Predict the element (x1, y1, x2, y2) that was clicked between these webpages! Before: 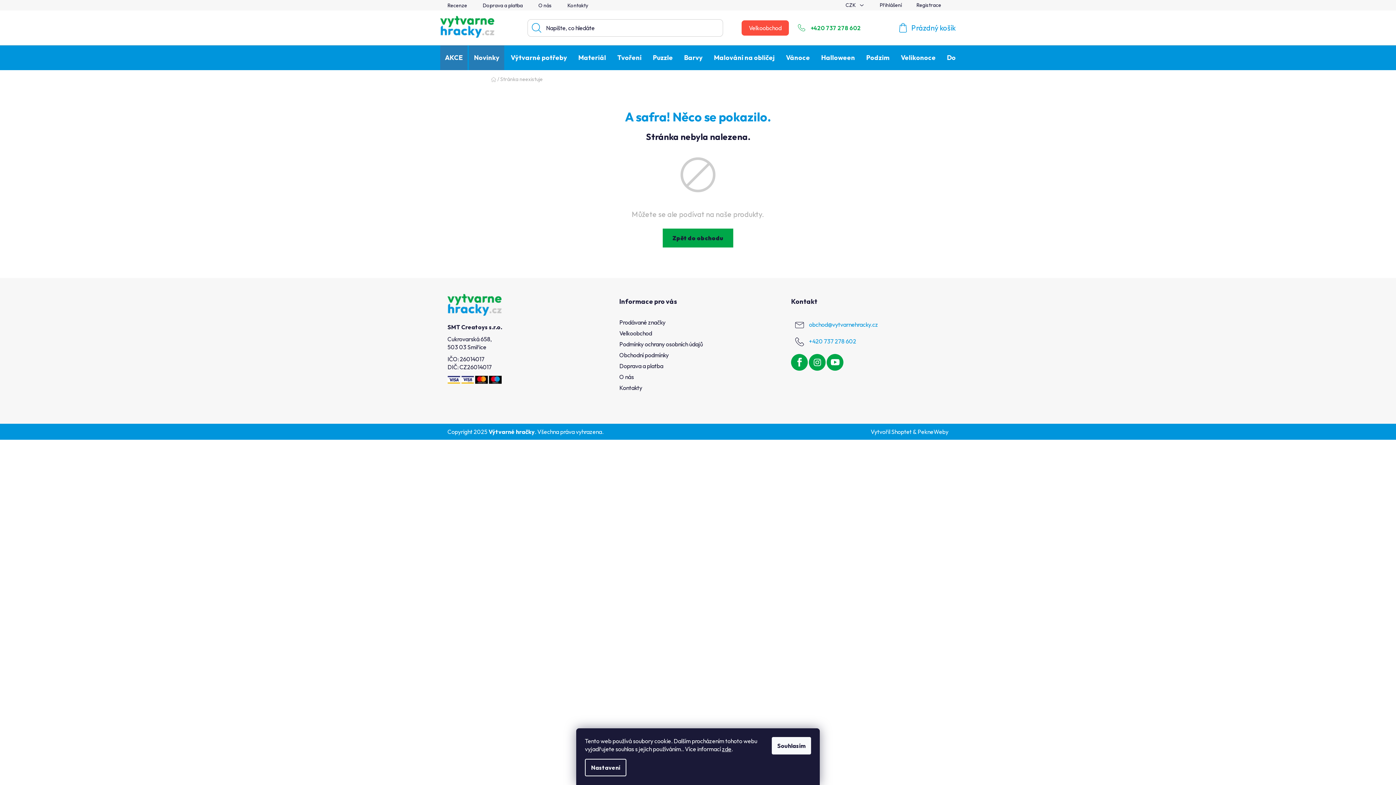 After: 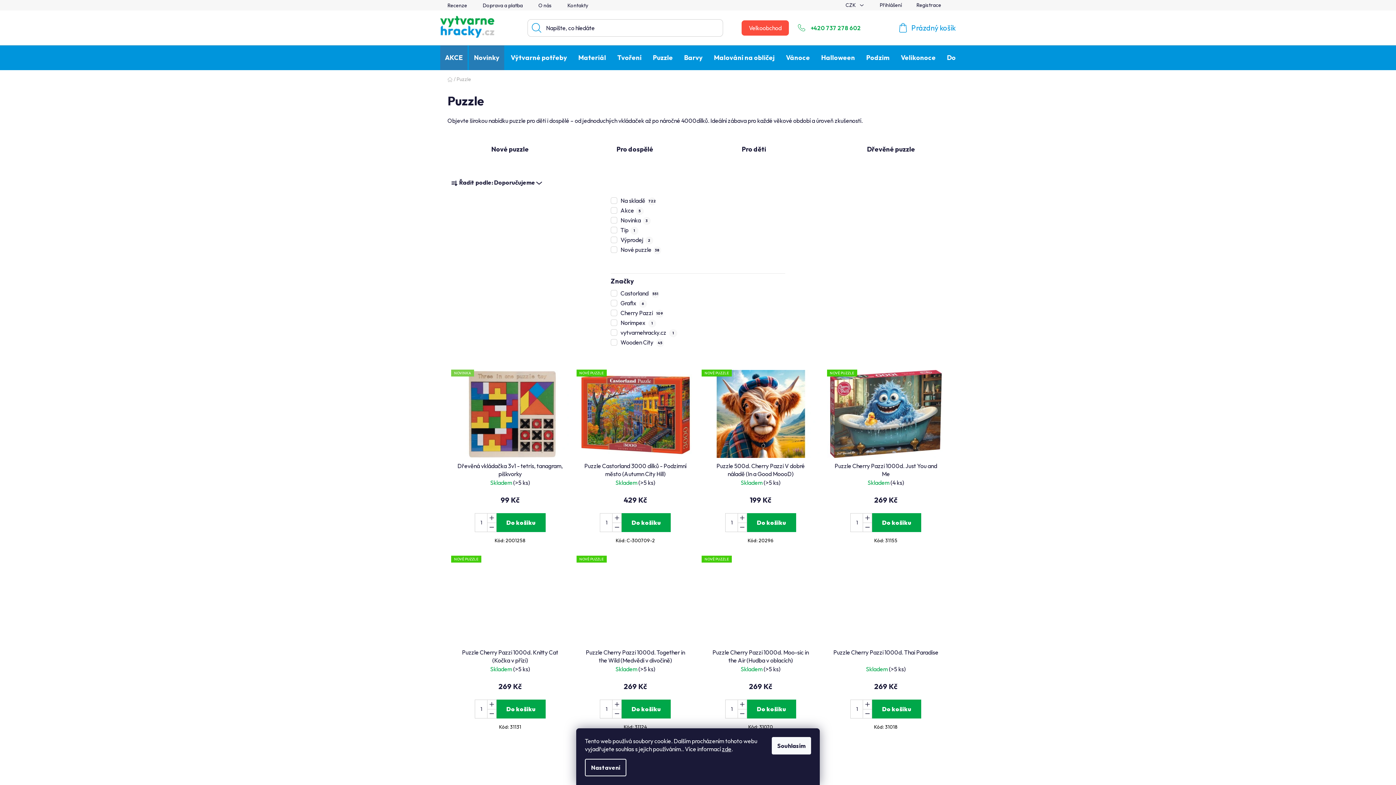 Action: label: Puzzle bbox: (648, 45, 677, 70)